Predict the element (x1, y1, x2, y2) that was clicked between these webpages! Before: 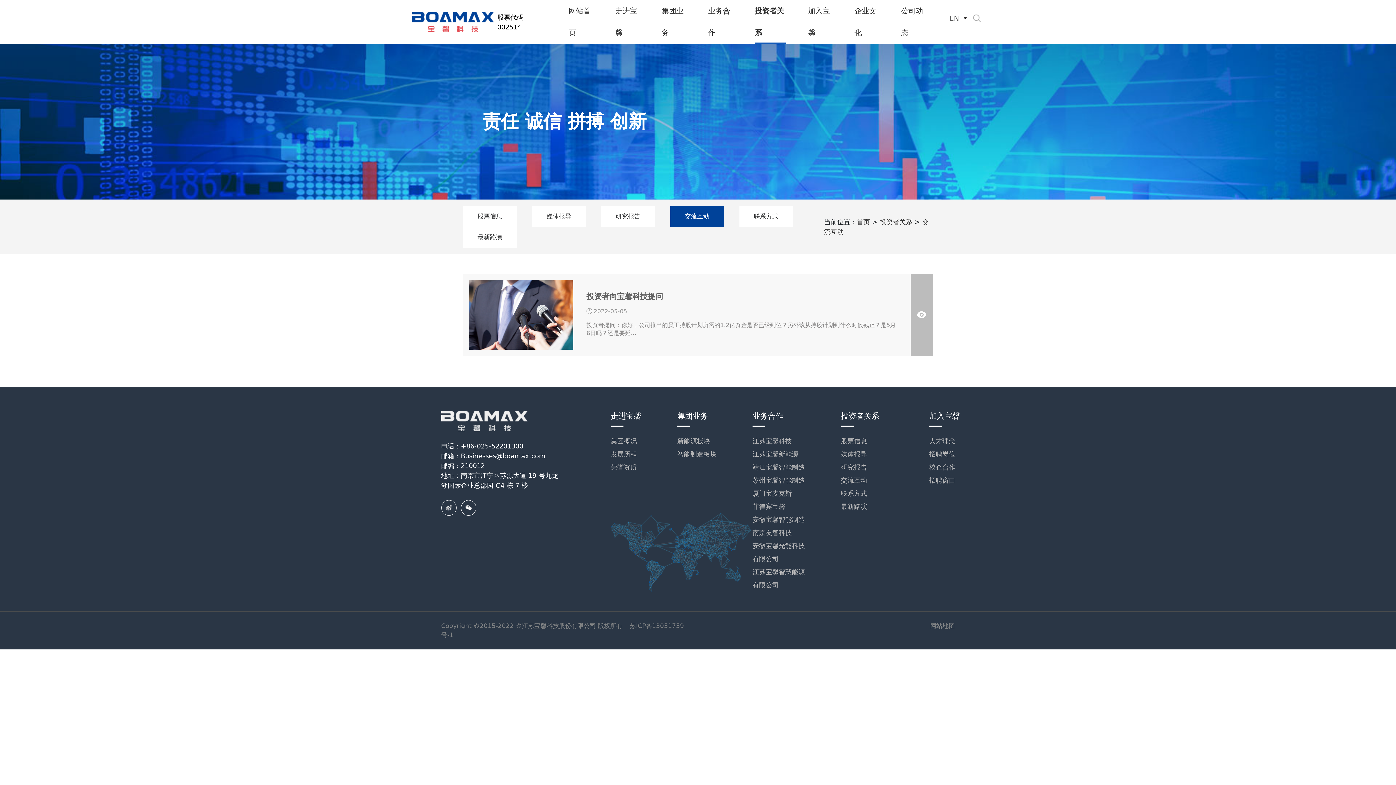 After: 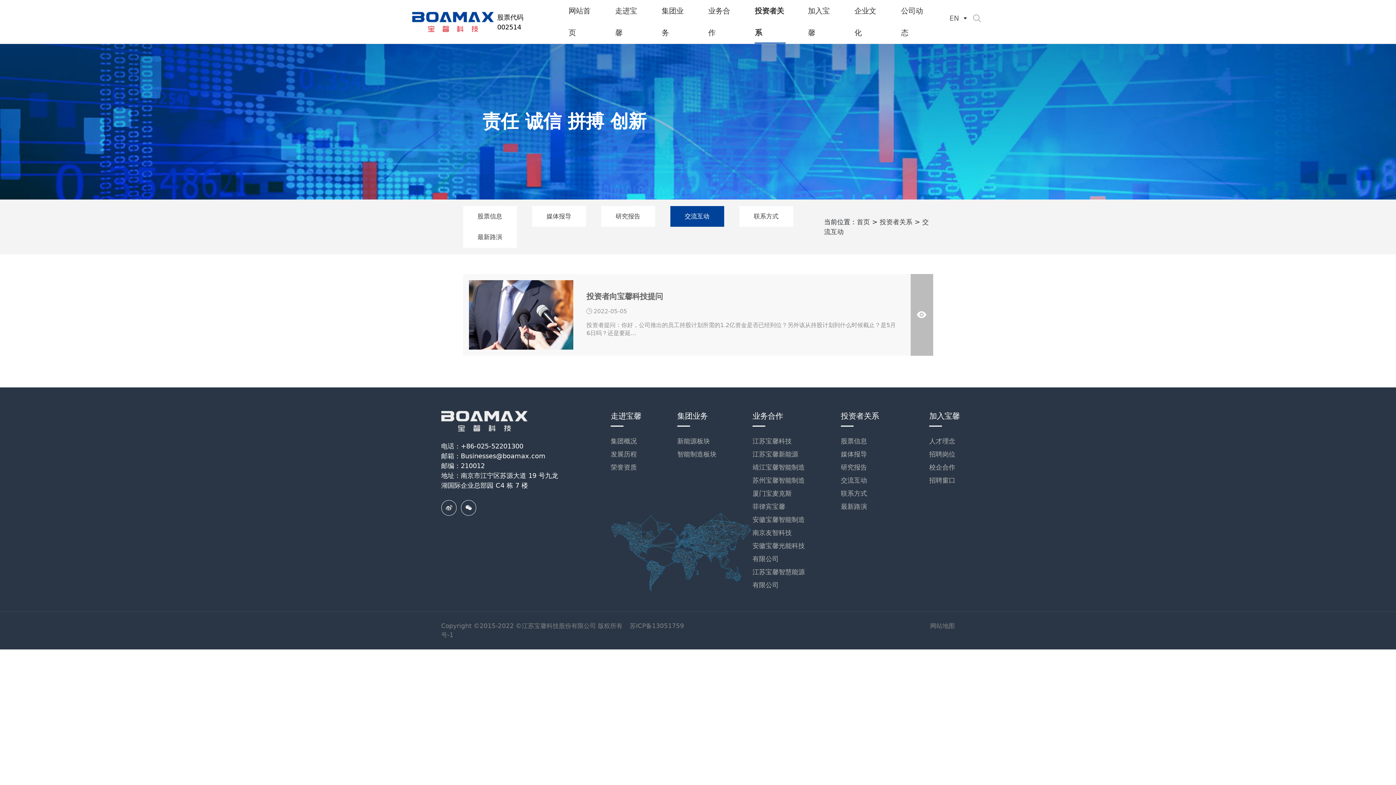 Action: bbox: (441, 410, 527, 429)